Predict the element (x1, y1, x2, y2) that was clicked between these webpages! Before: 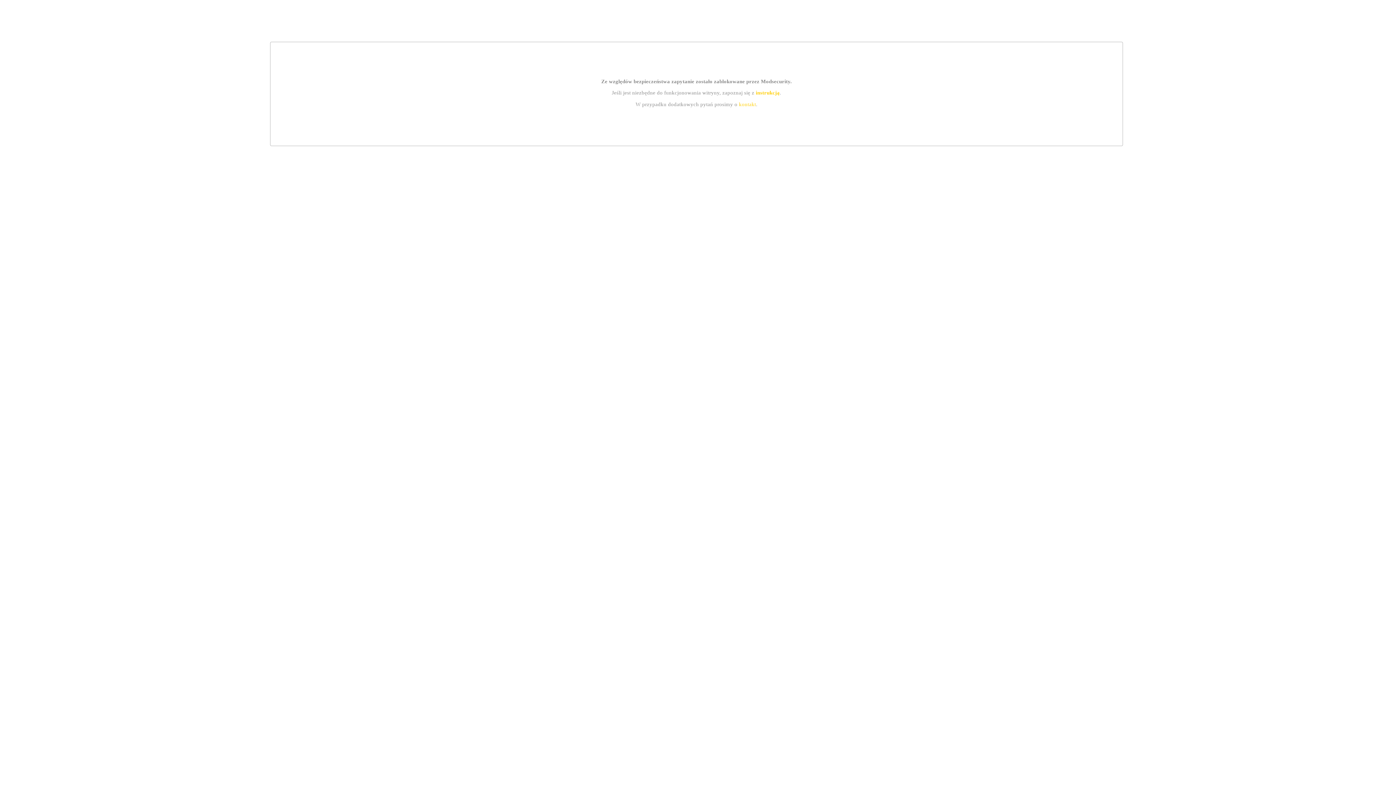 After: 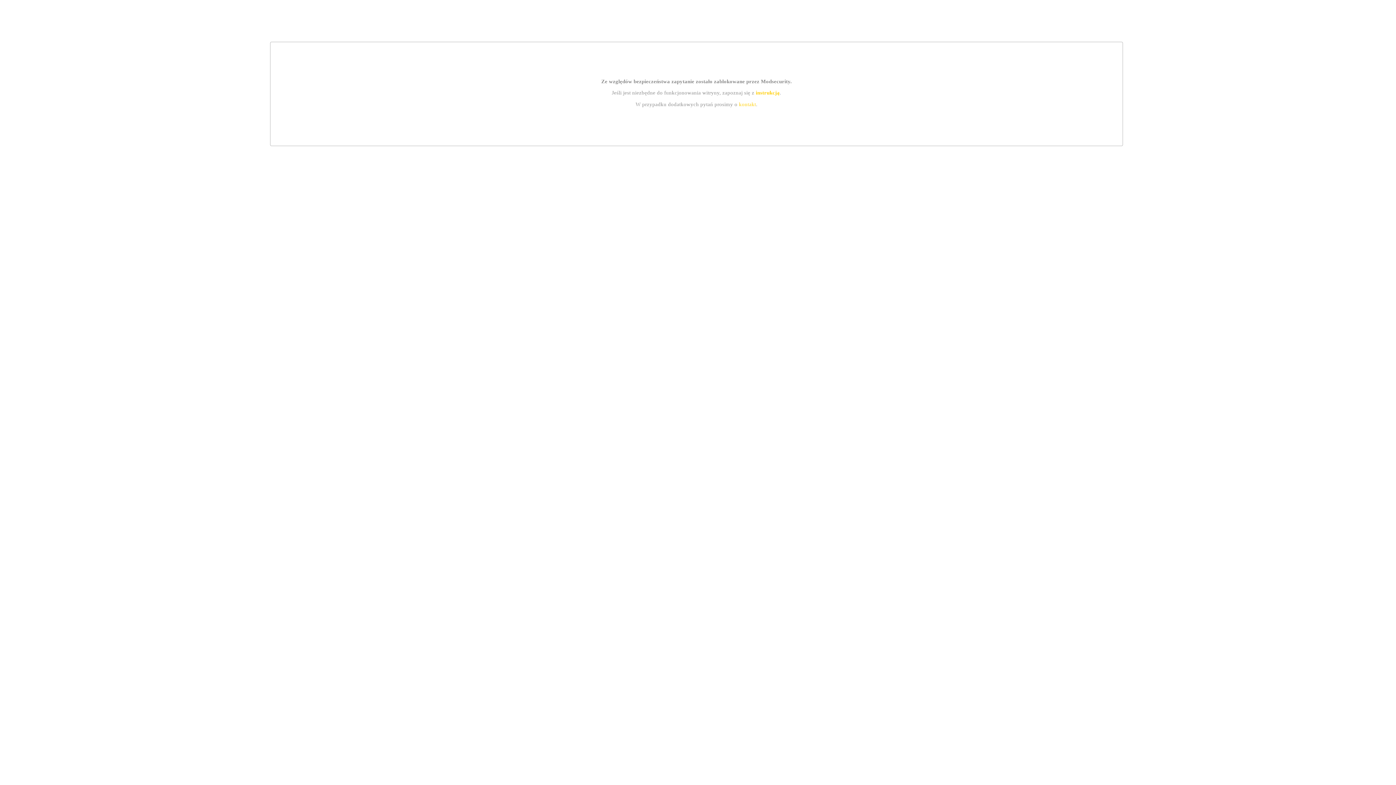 Action: label: kontakt bbox: (739, 101, 756, 107)